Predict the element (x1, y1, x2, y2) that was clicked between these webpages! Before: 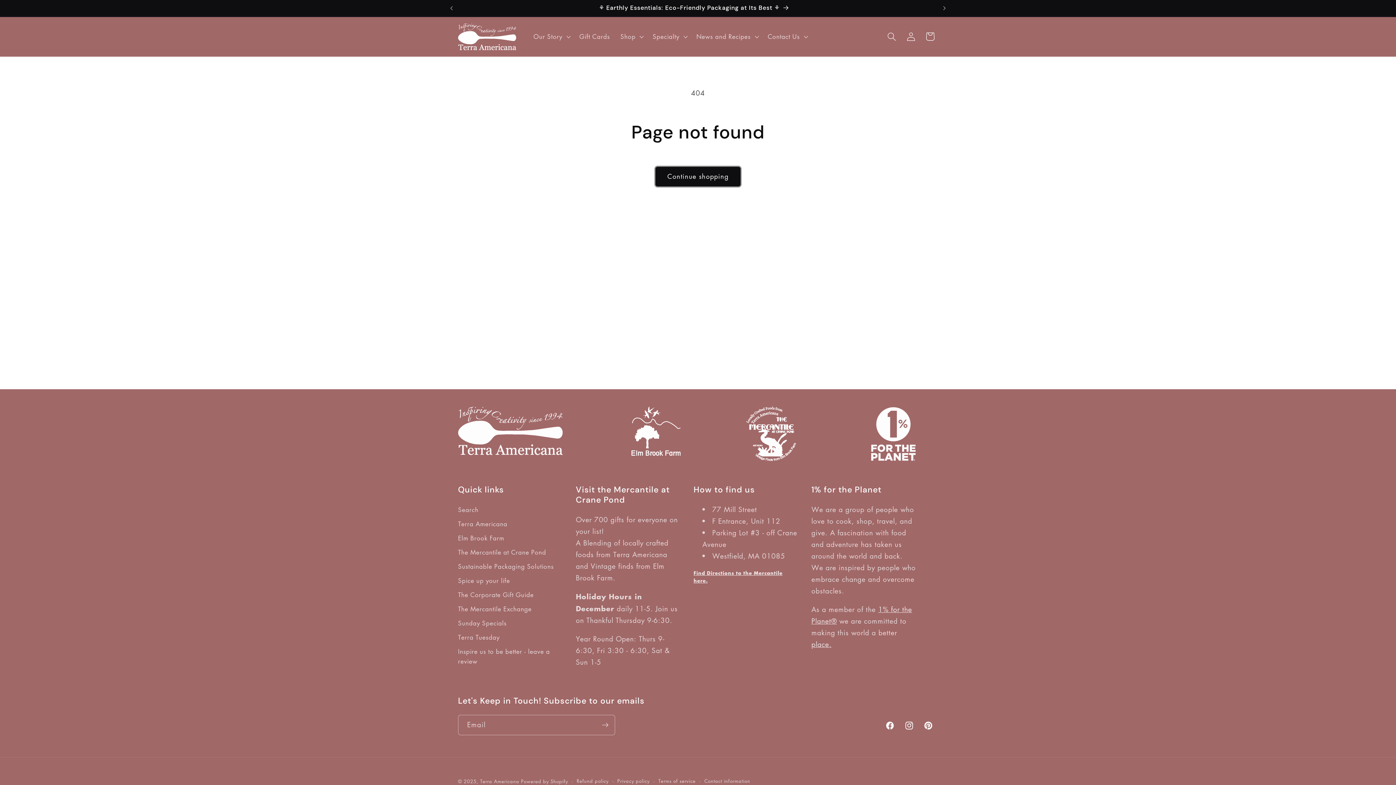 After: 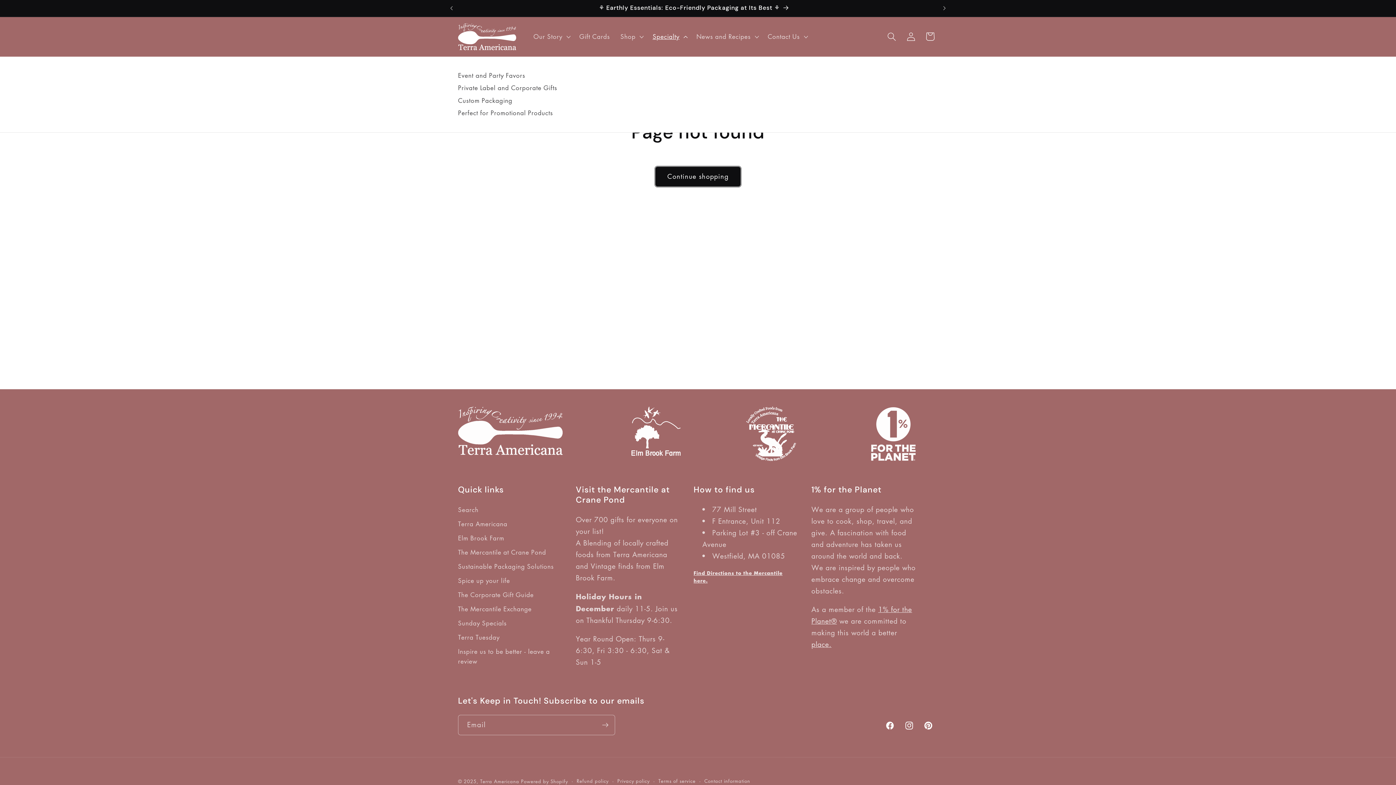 Action: bbox: (647, 27, 691, 45) label: Specialty